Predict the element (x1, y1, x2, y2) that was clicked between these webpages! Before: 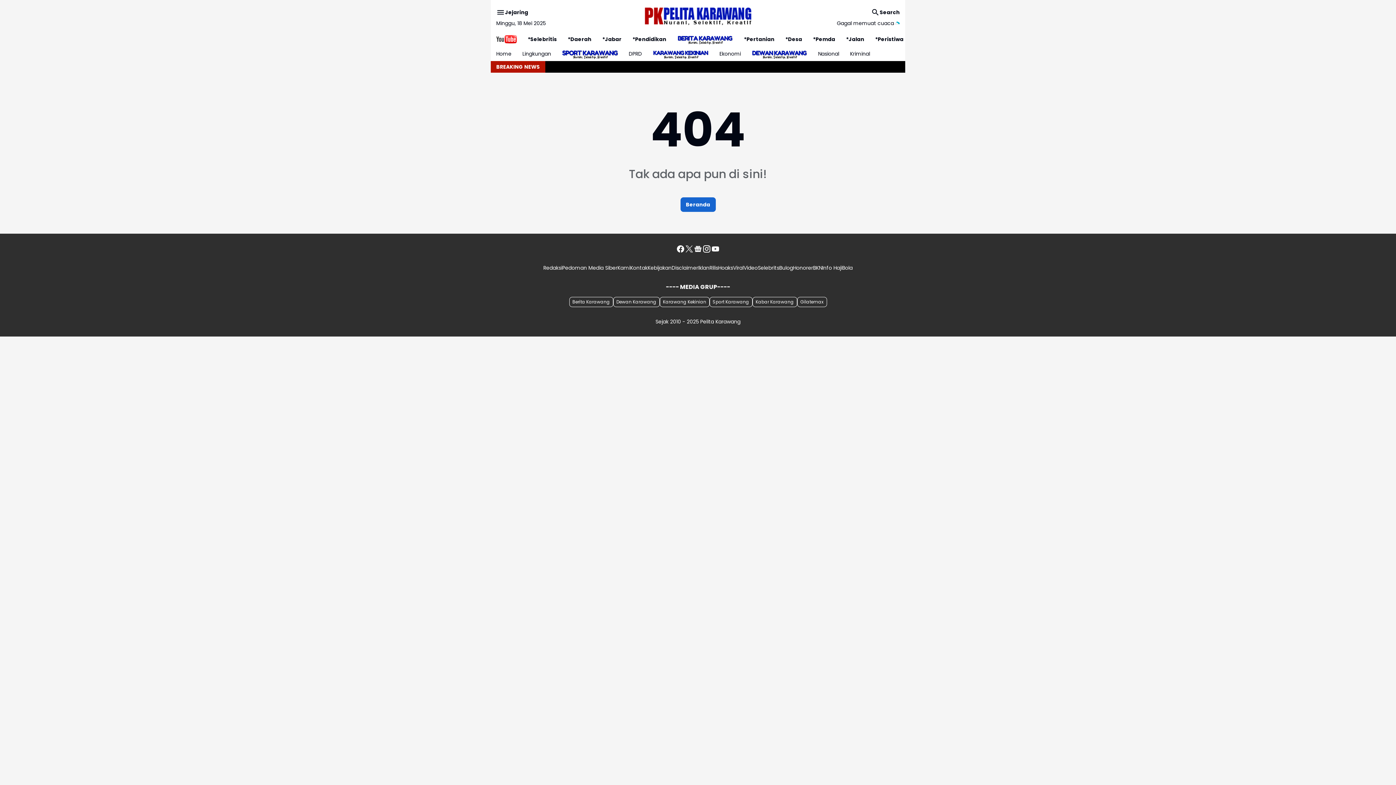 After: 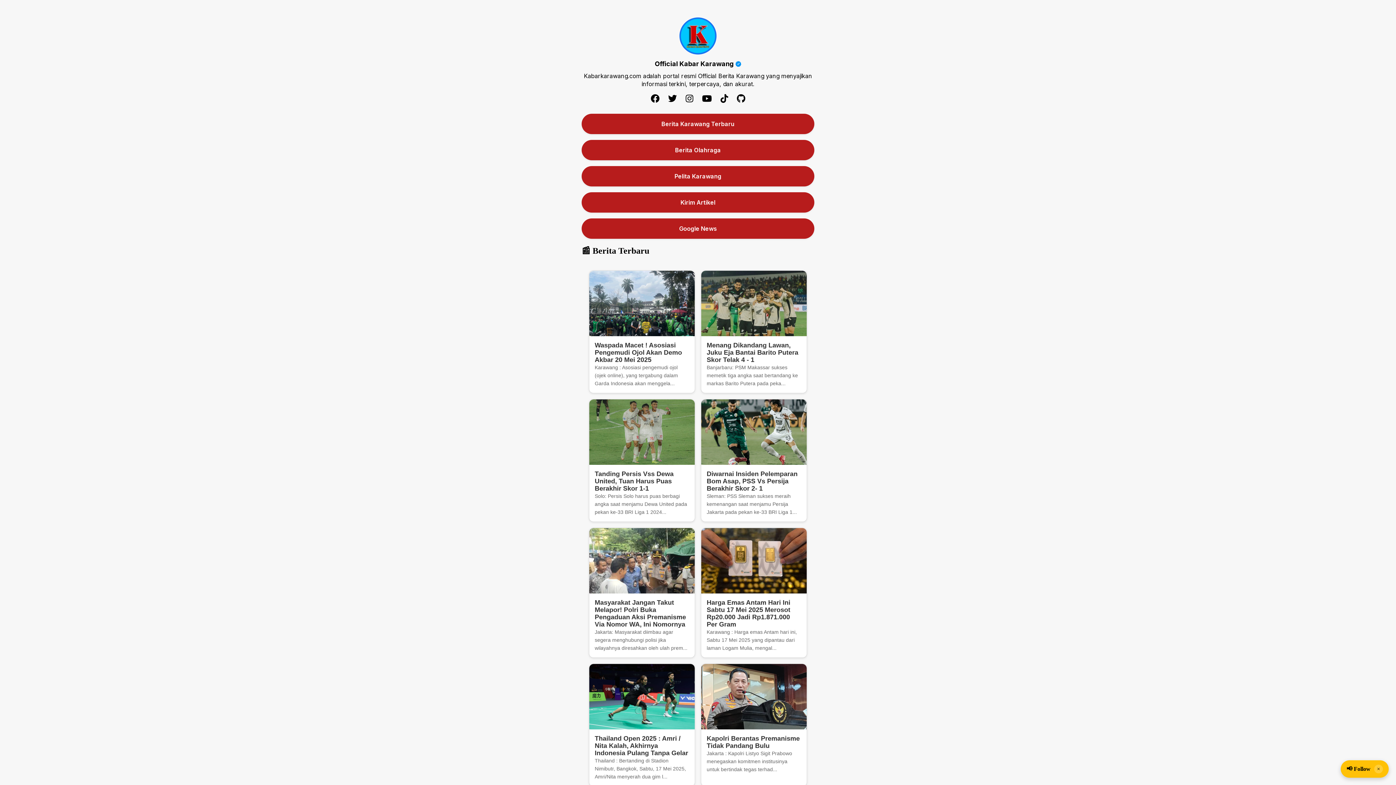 Action: bbox: (752, 297, 797, 307) label: Kabar Karawang